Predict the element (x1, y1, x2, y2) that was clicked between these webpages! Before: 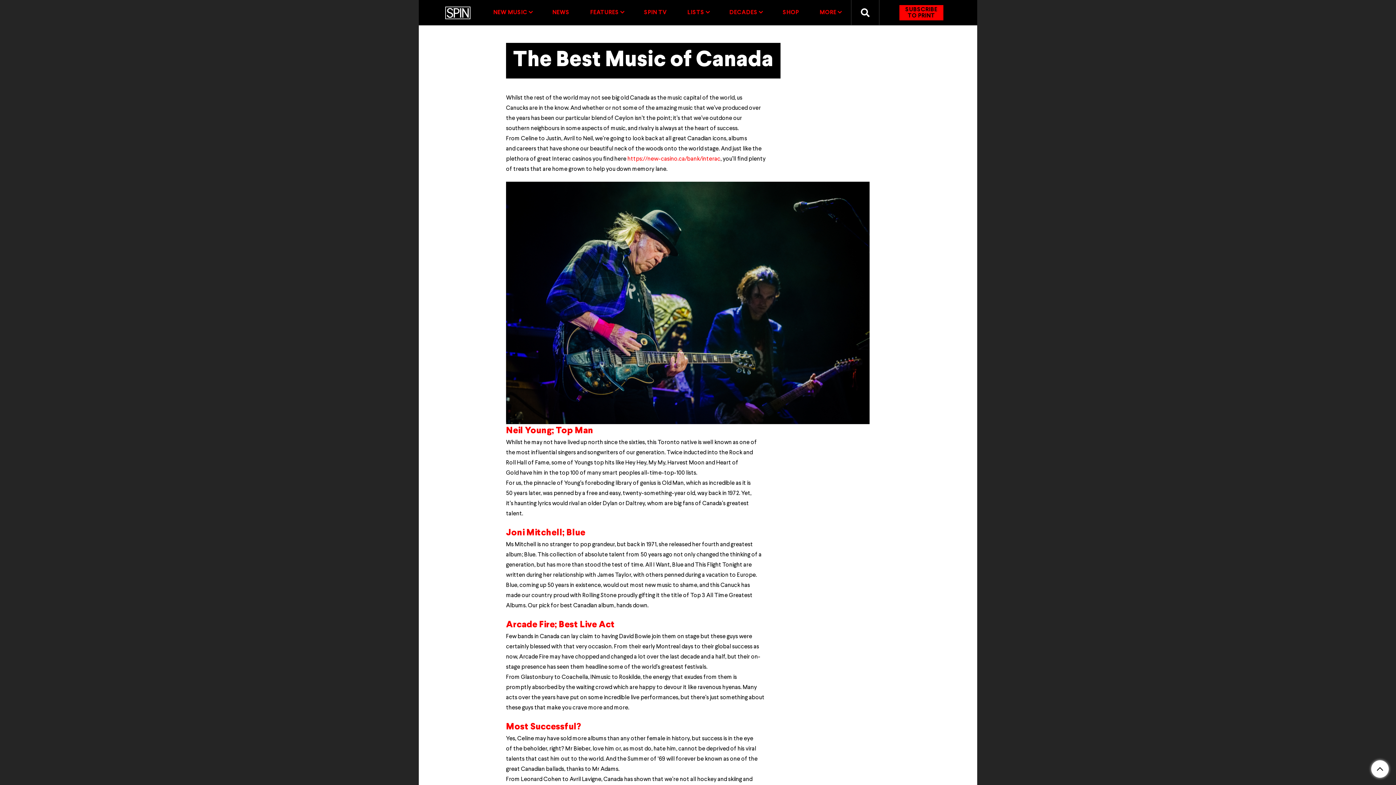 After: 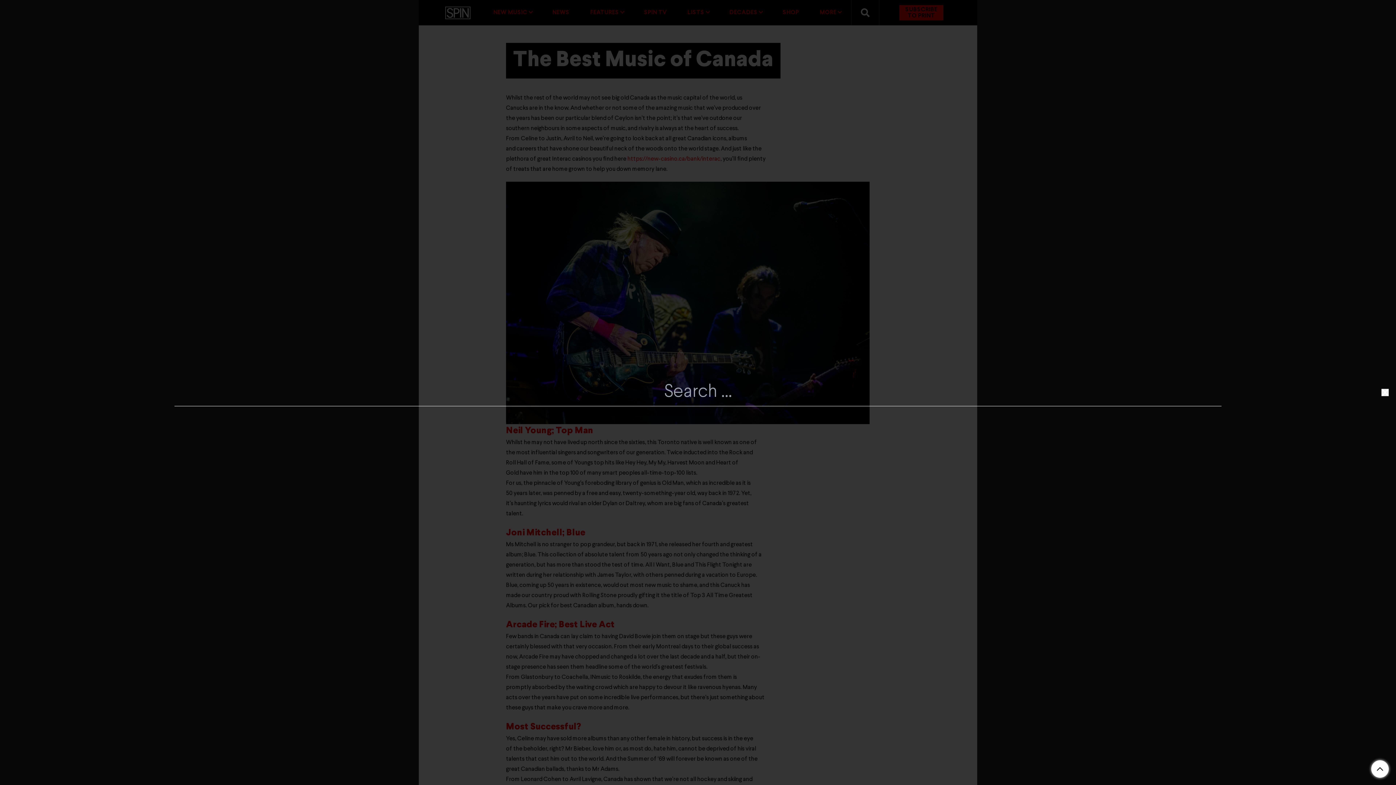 Action: bbox: (861, 8, 869, 17) label: Search